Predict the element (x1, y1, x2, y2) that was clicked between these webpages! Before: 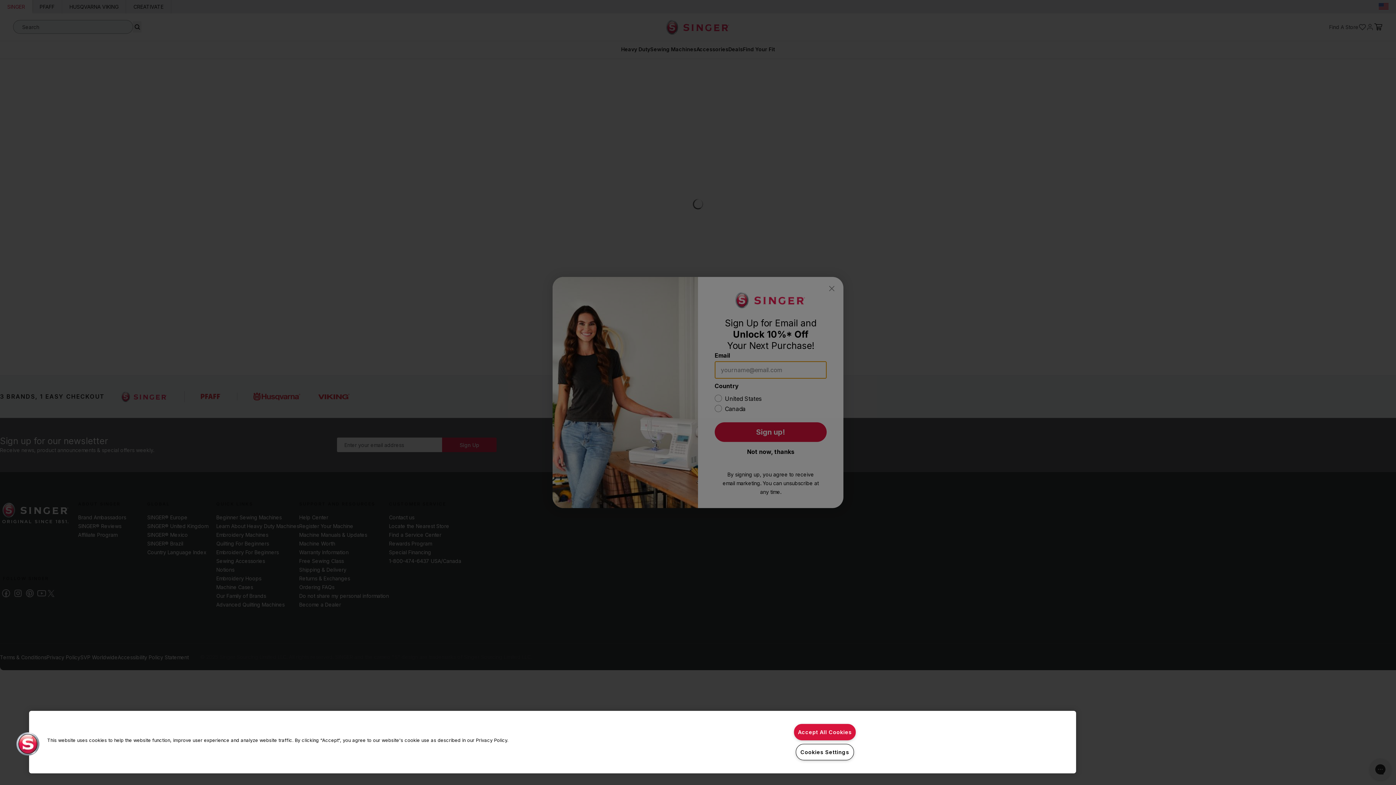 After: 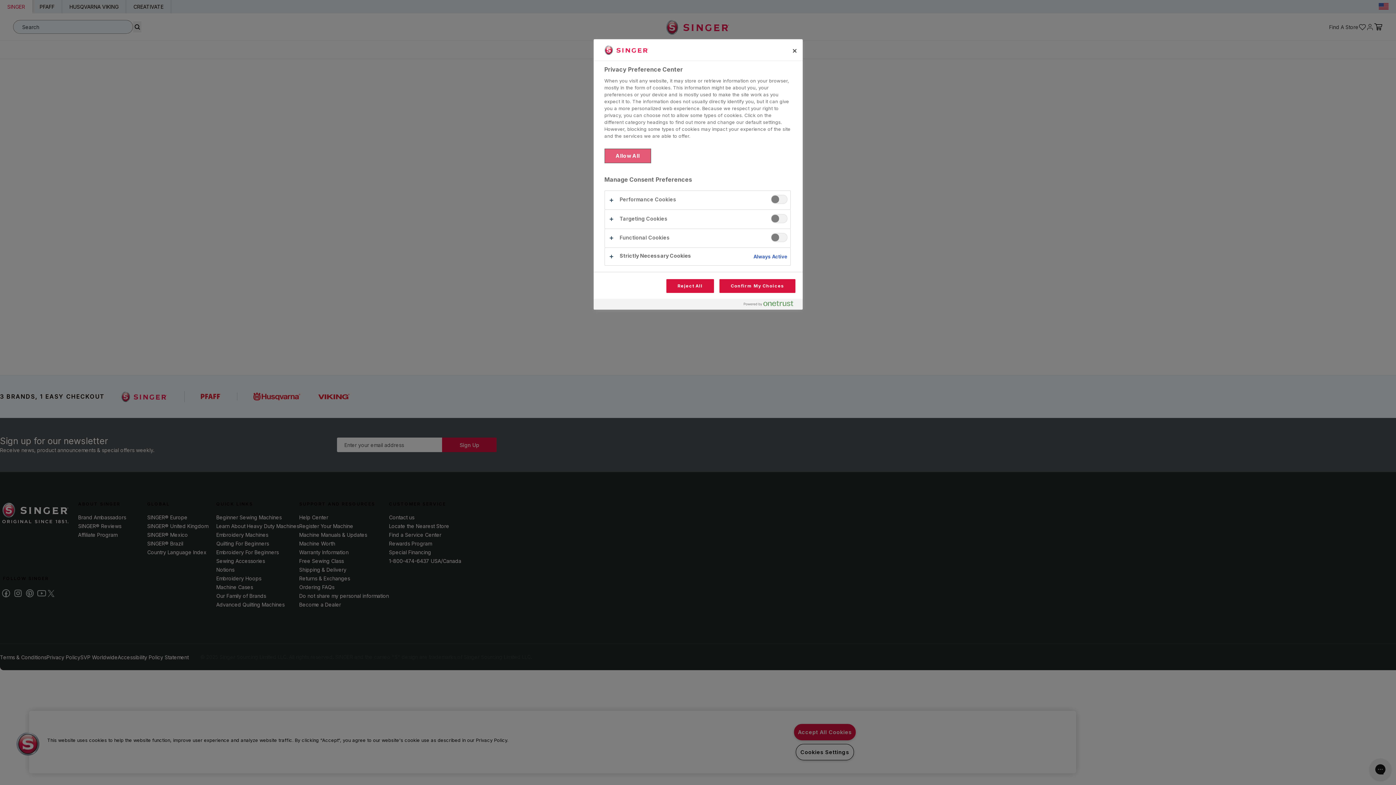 Action: bbox: (795, 744, 854, 760) label: Cookies Settings